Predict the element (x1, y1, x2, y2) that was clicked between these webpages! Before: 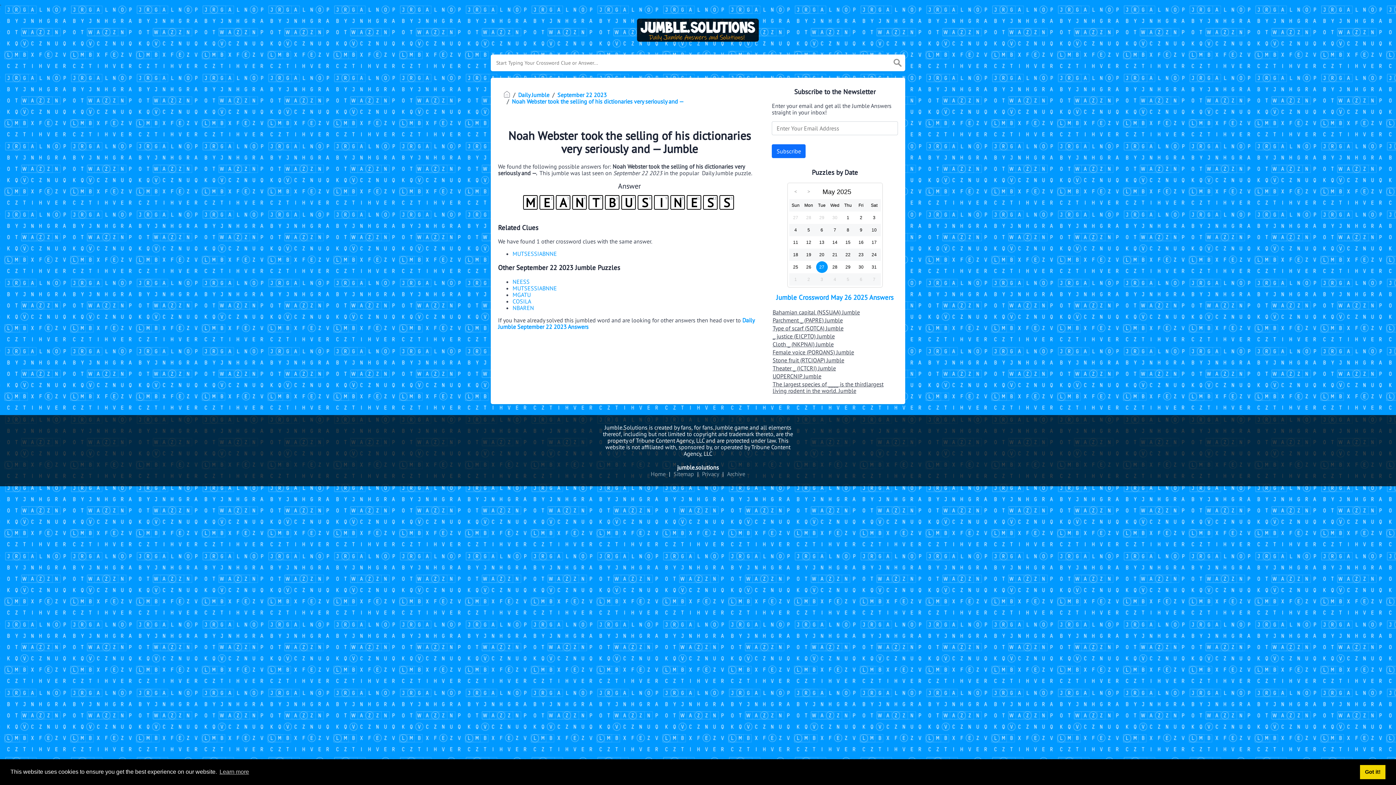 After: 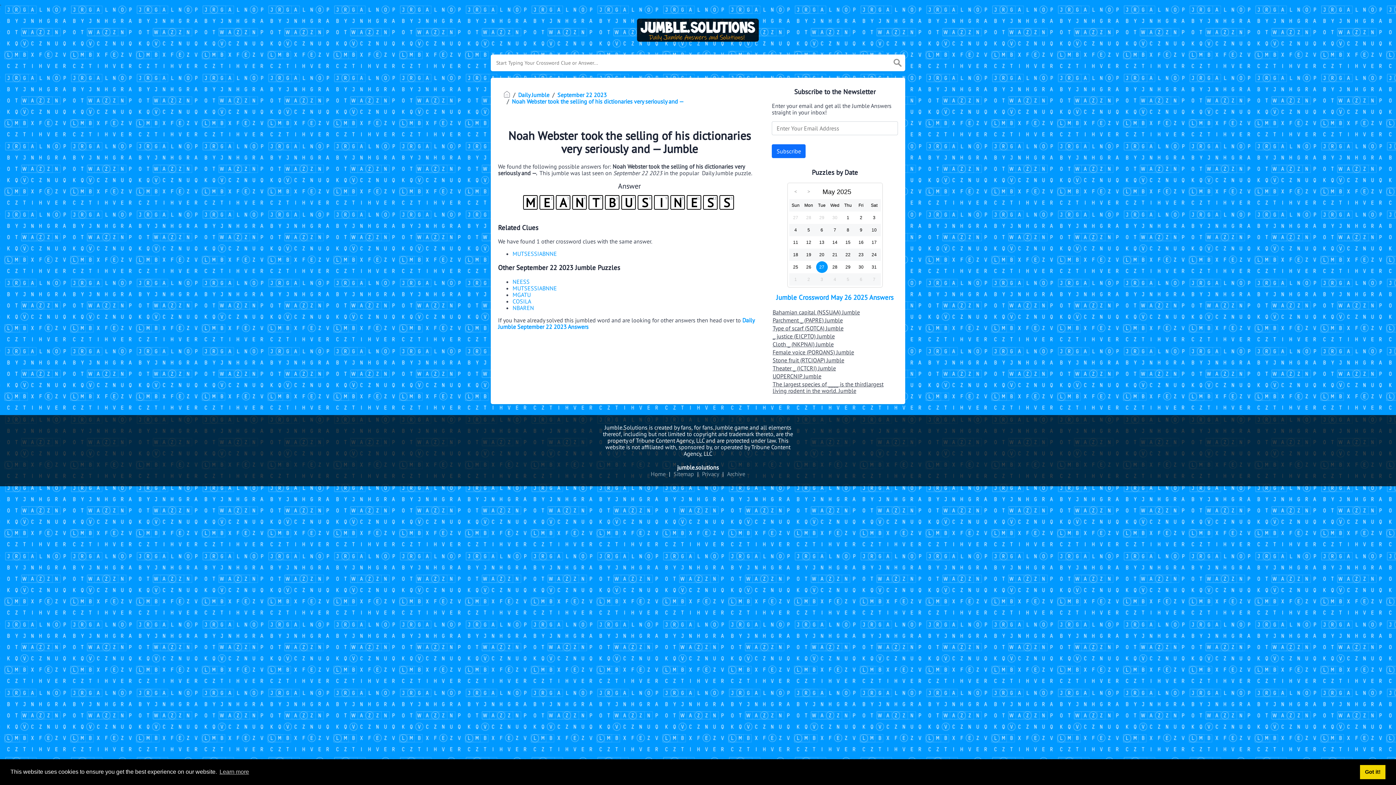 Action: bbox: (512, 97, 684, 104) label: Noah Webster took the selling of his dictionaries very seriously and —